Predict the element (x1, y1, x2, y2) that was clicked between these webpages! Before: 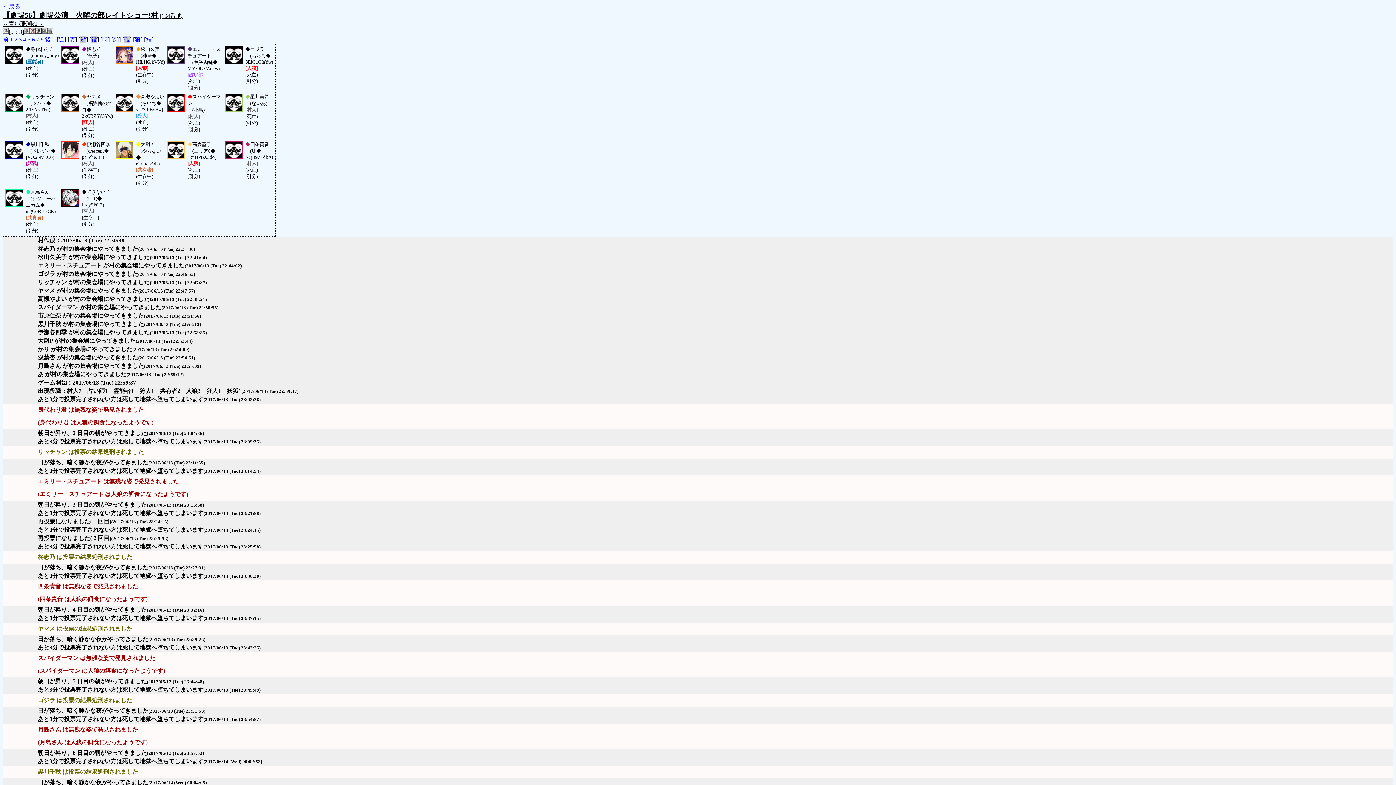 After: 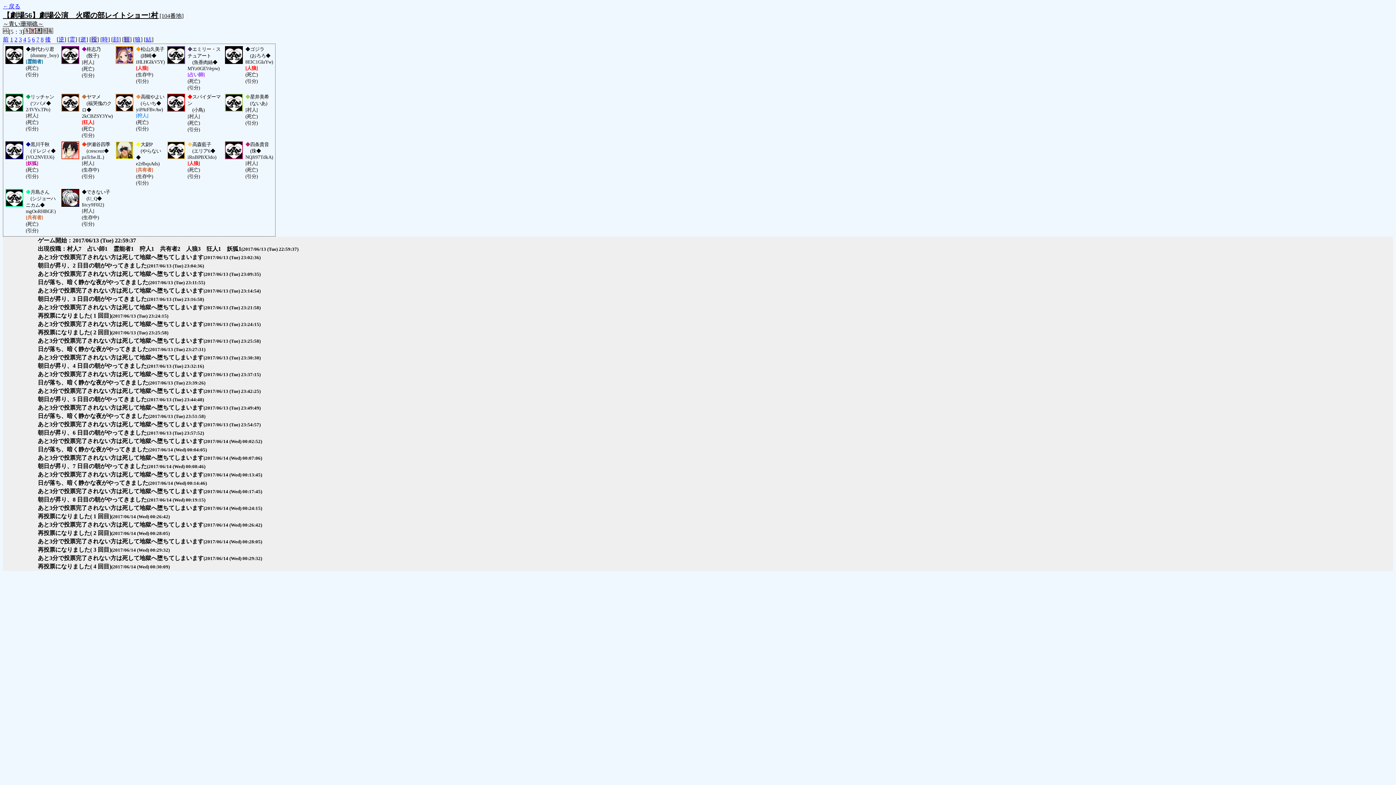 Action: label: 逝 bbox: (80, 36, 86, 42)